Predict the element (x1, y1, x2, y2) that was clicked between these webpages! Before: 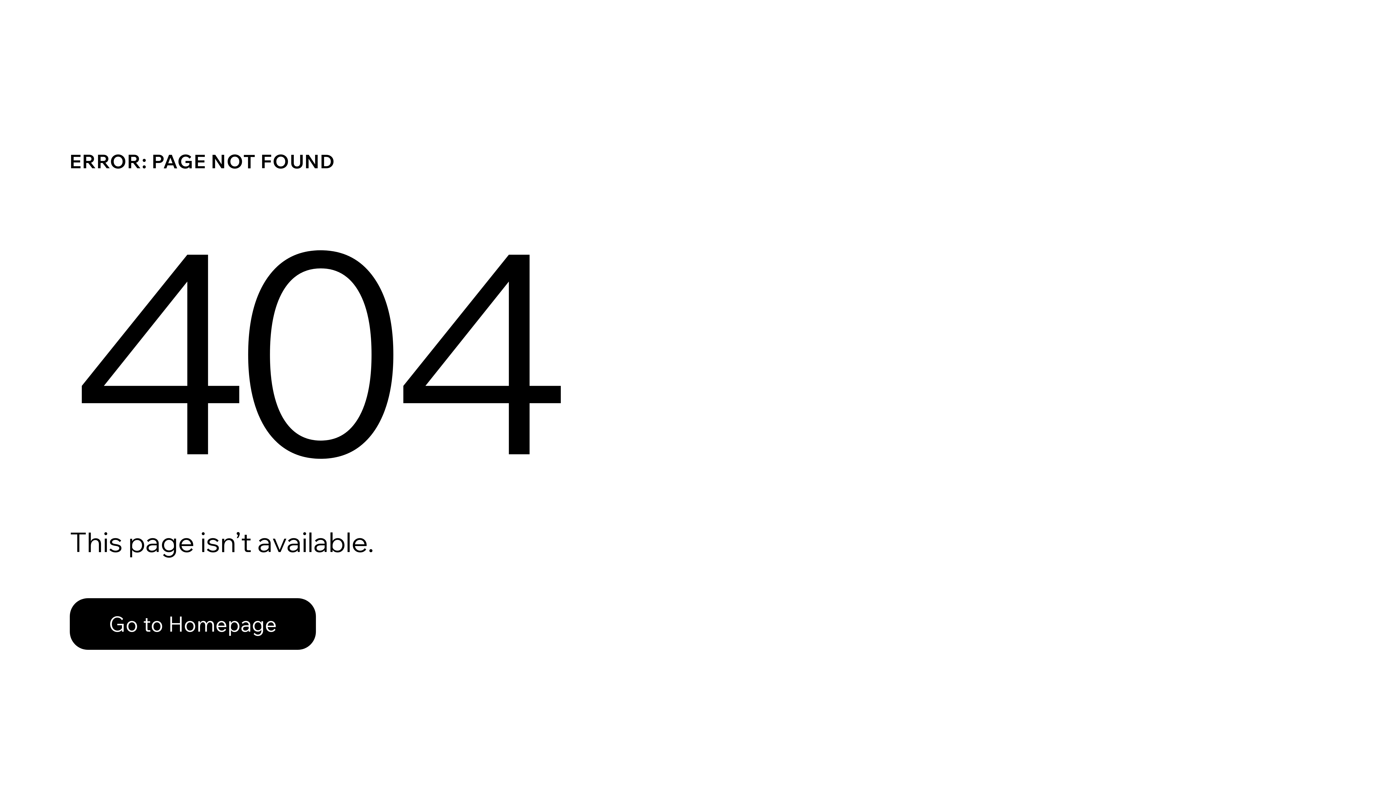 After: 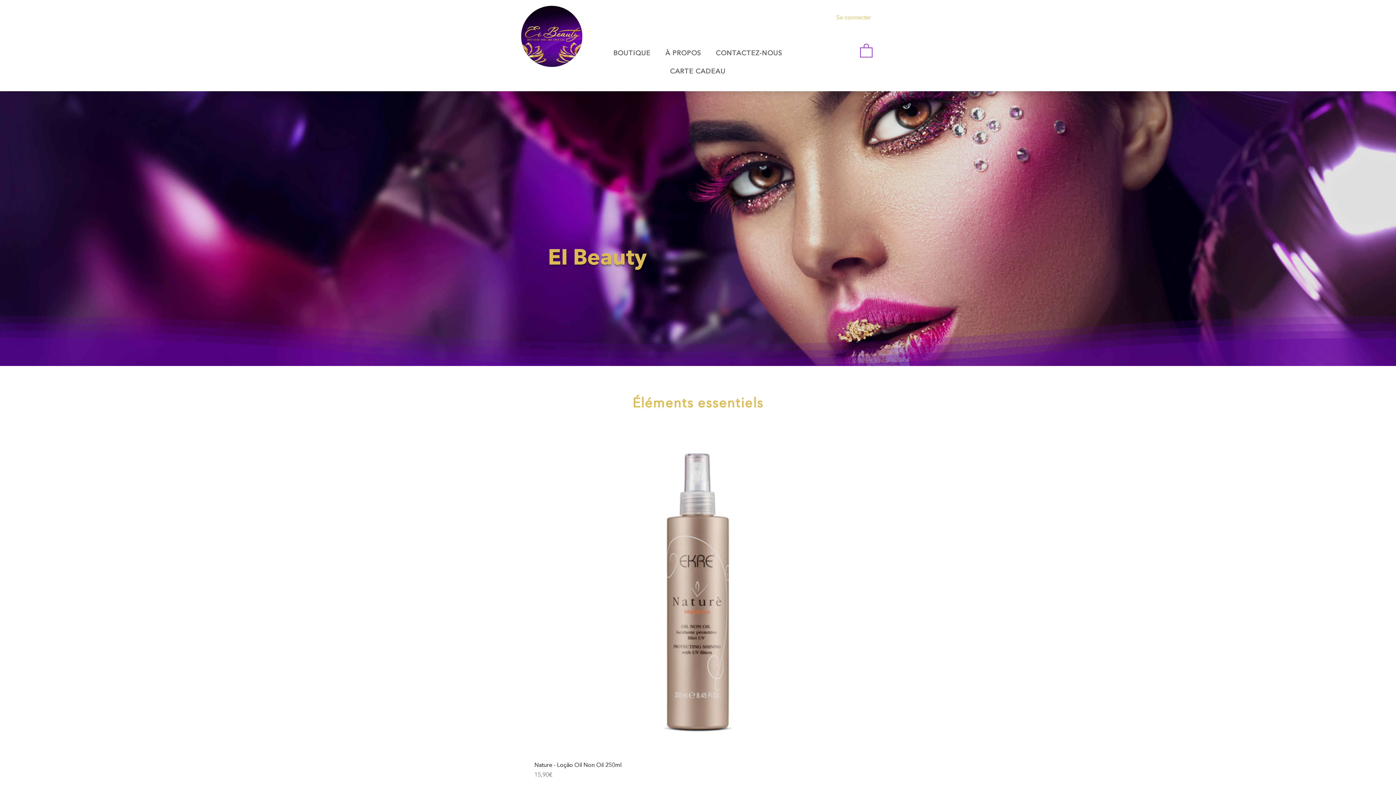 Action: label: Go to Homepage bbox: (69, 582, 768, 659)